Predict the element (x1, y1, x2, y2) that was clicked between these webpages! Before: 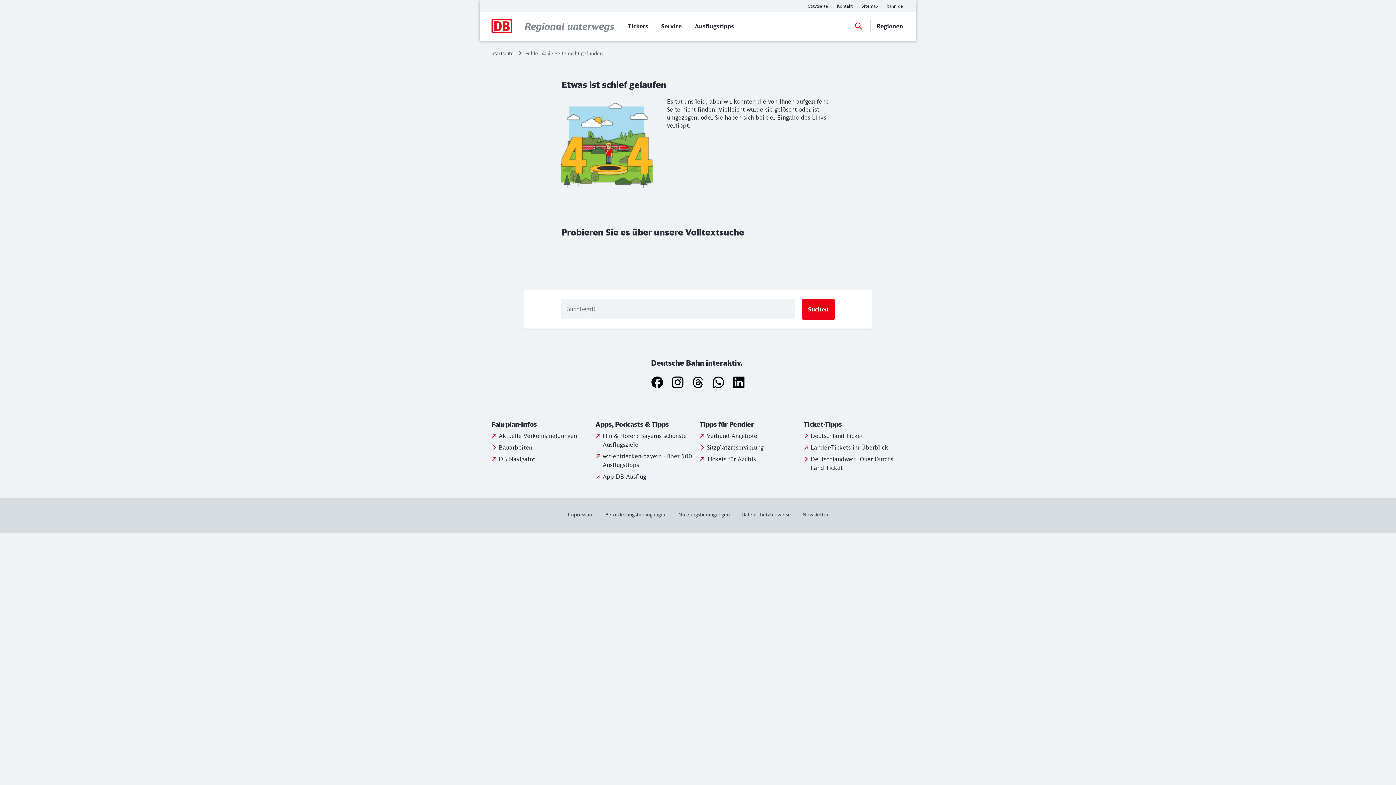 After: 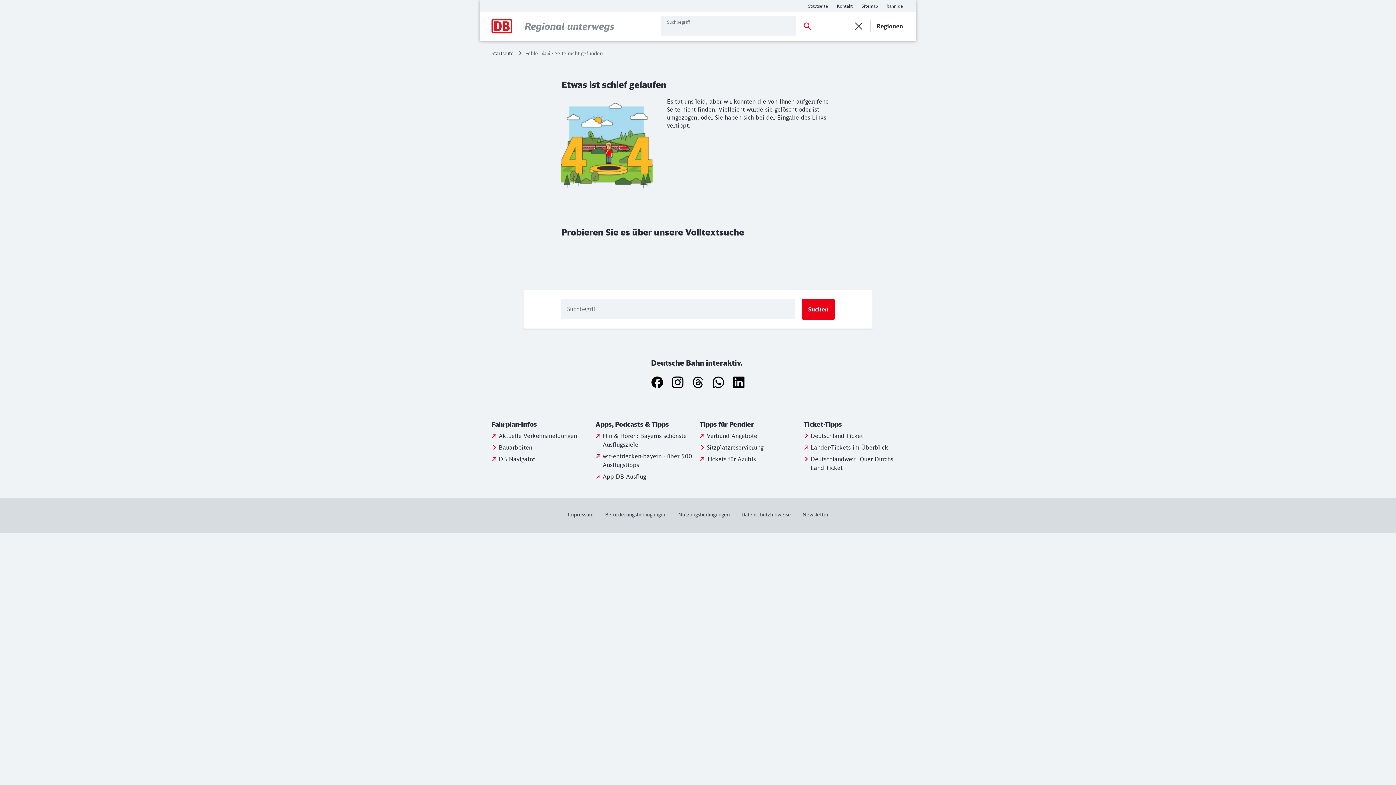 Action: bbox: (853, 20, 864, 32)